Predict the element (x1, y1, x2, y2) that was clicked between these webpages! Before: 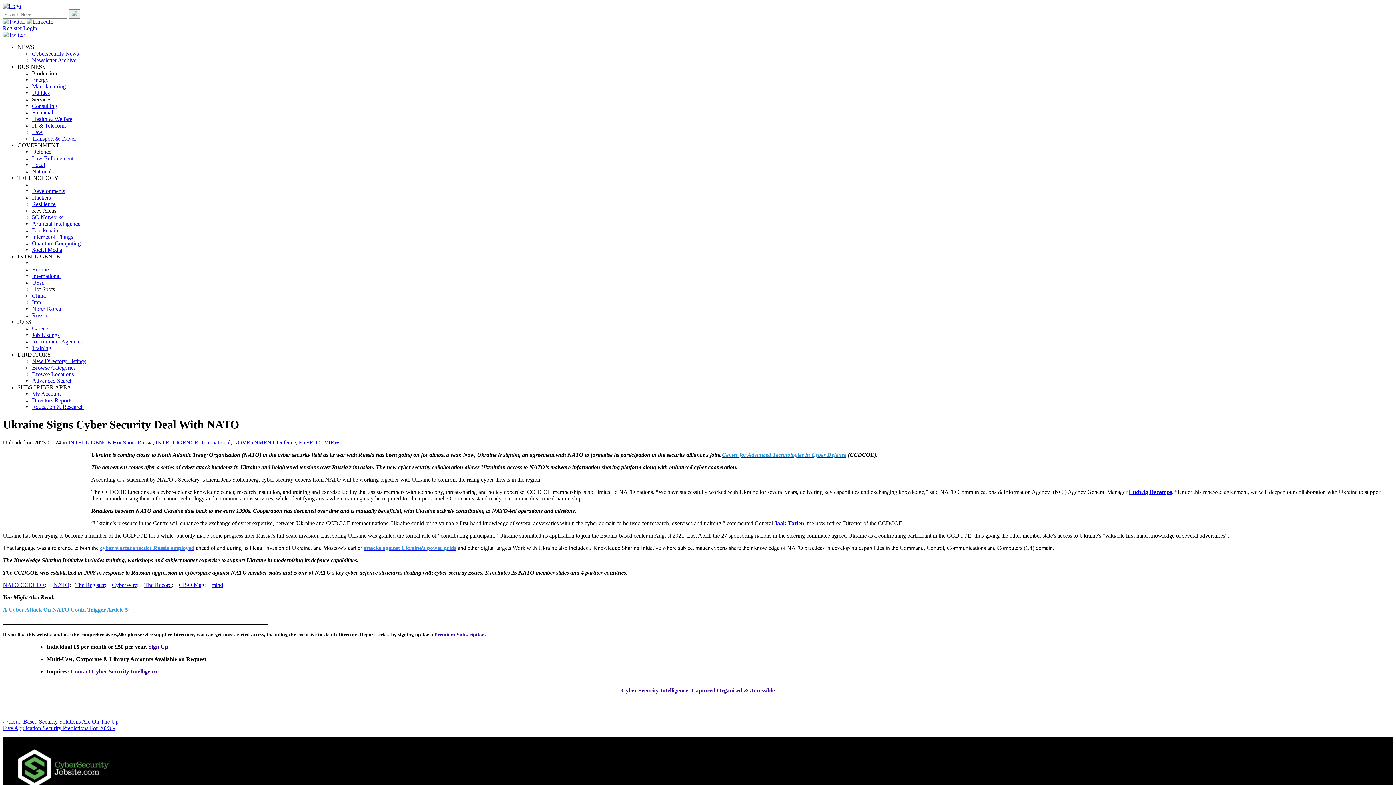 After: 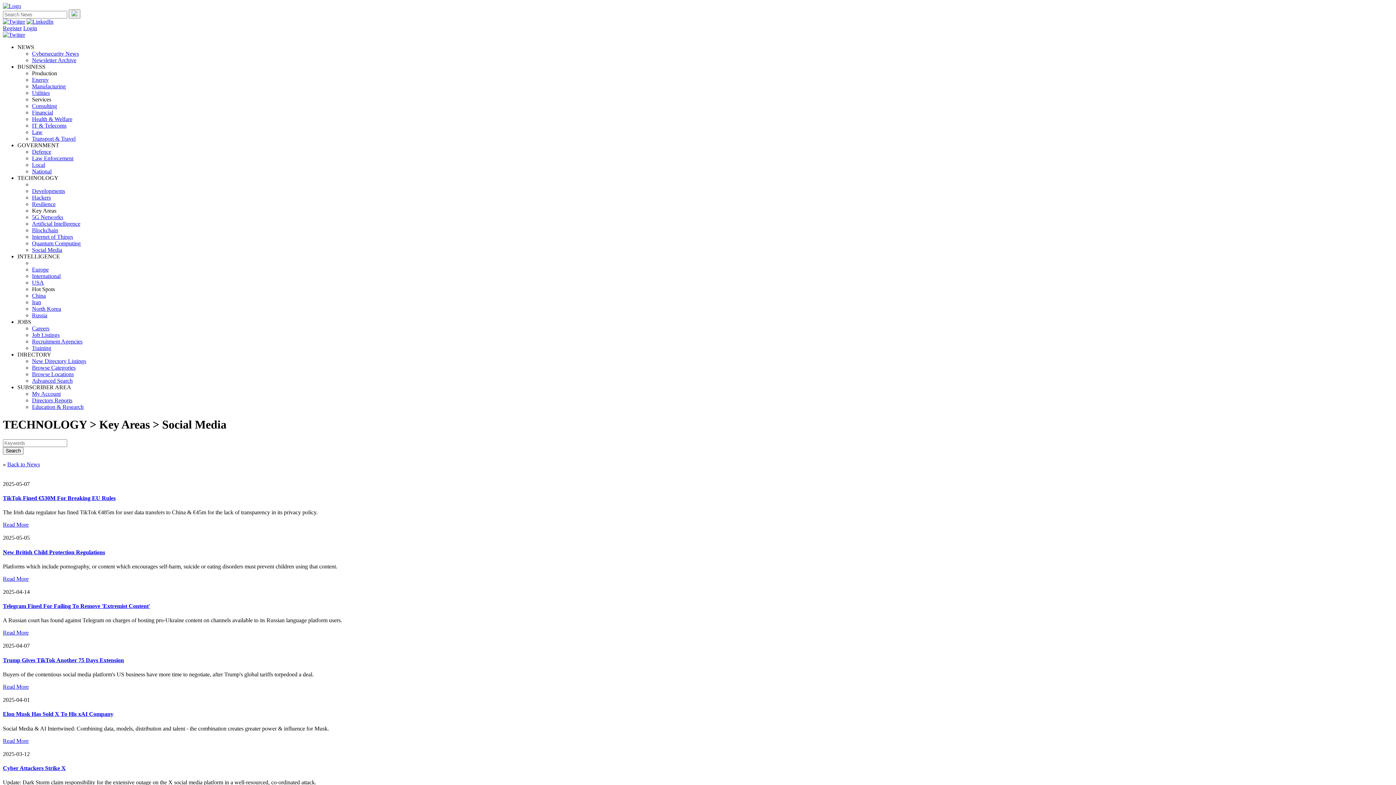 Action: bbox: (32, 246, 62, 253) label: Social Media